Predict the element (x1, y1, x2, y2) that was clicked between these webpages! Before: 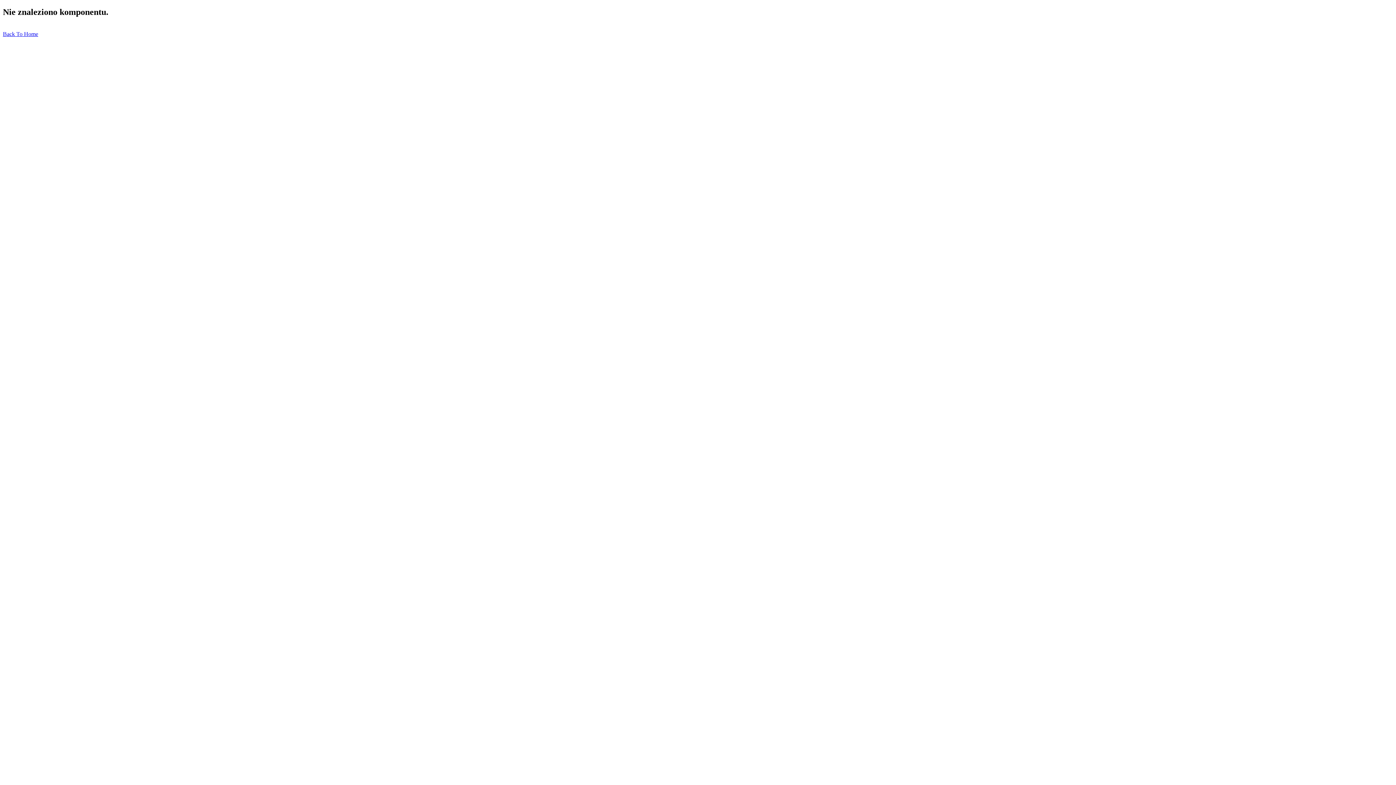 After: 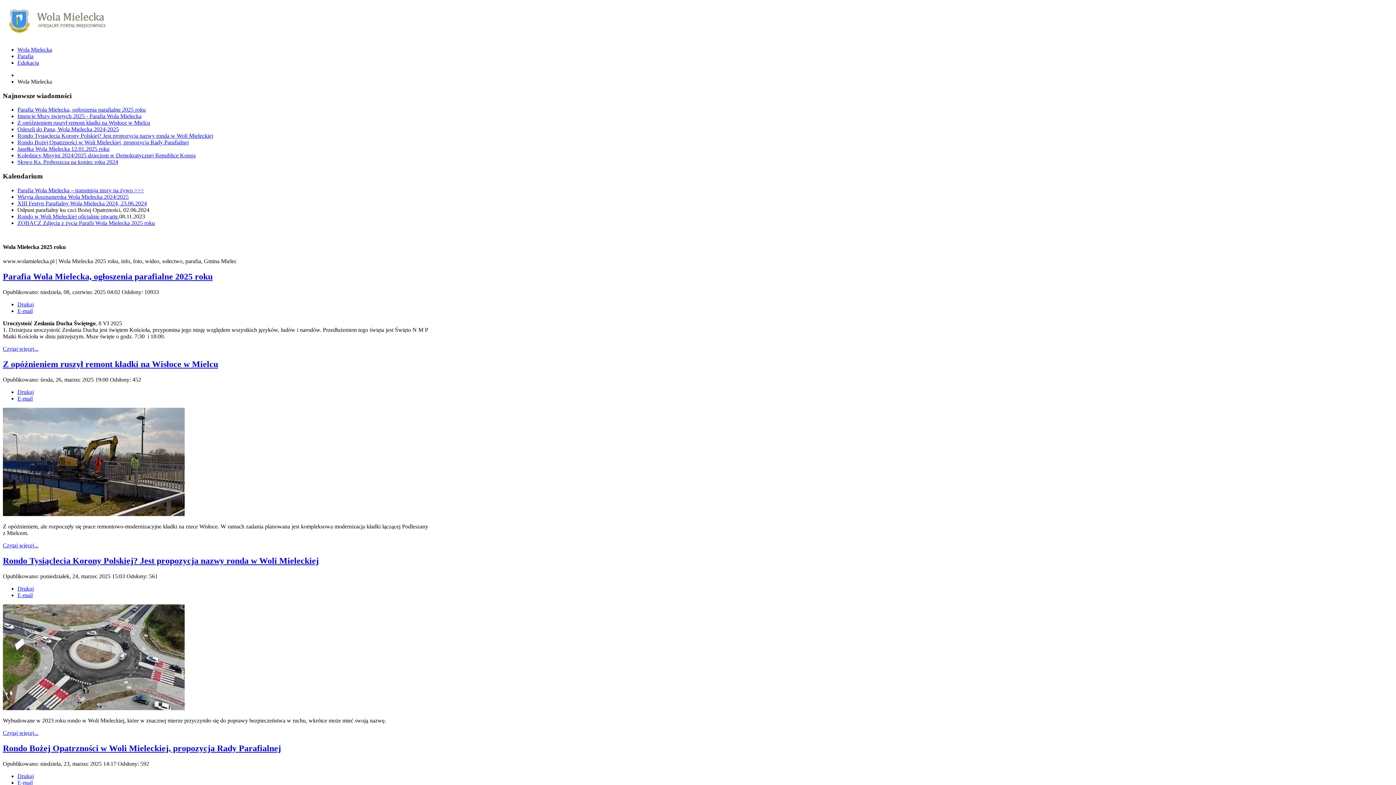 Action: label: Back To Home bbox: (2, 30, 38, 37)